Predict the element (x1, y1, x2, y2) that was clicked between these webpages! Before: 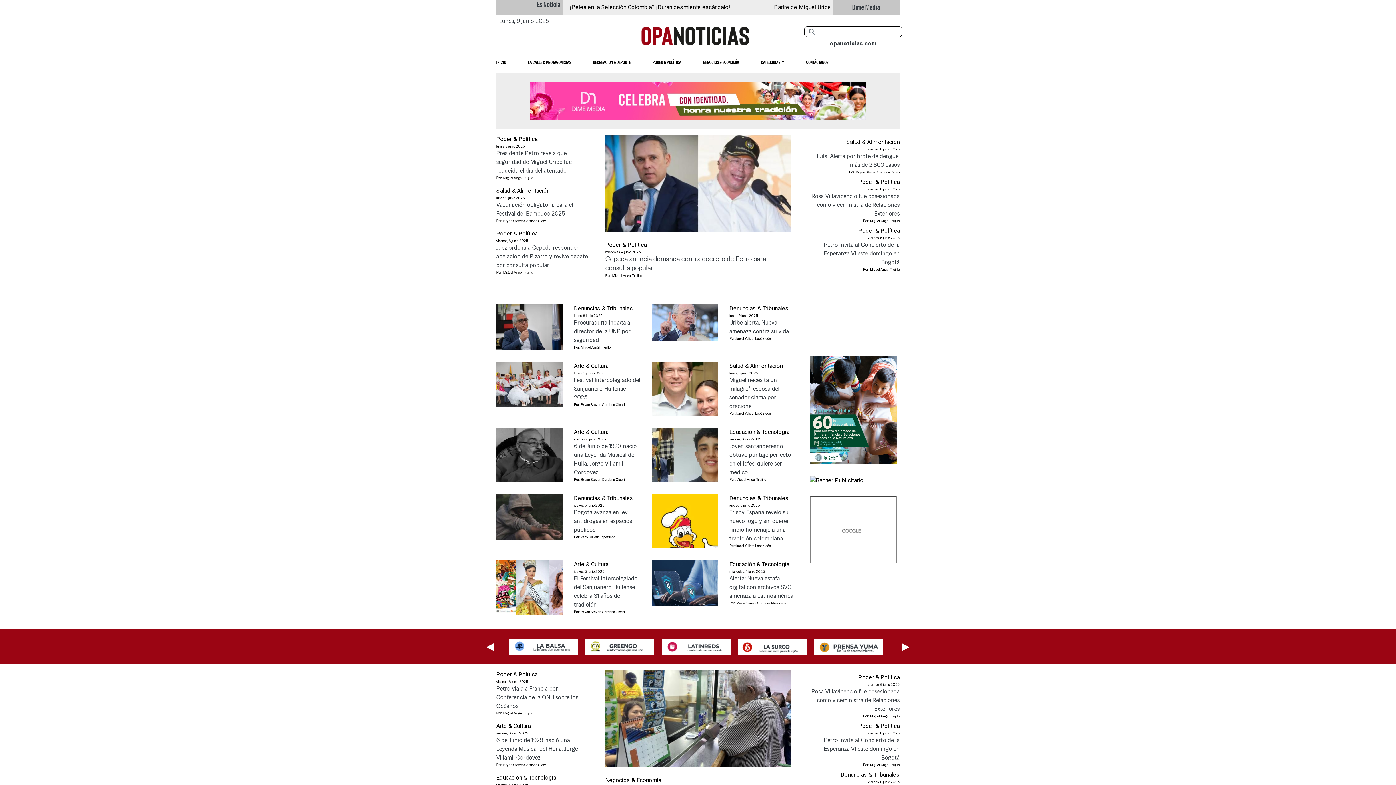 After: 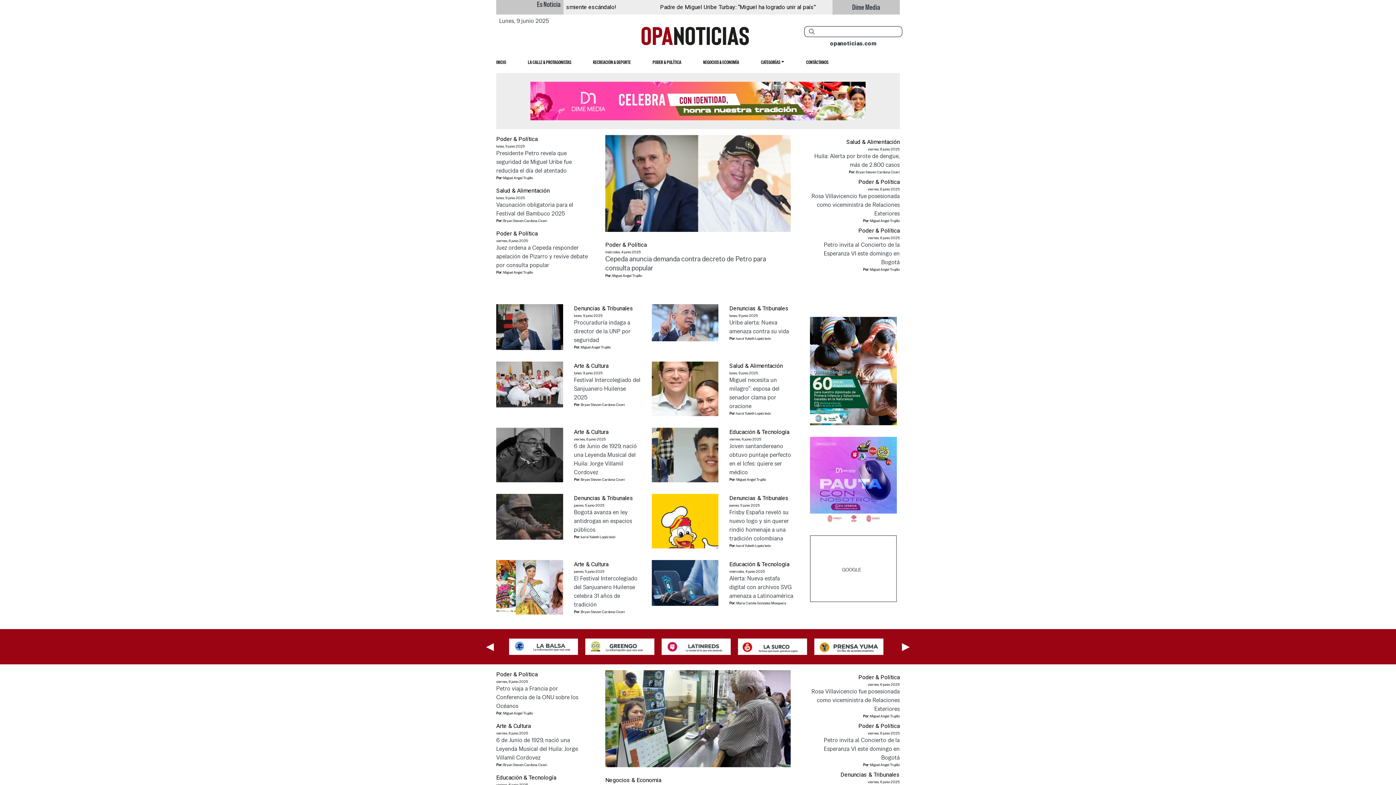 Action: label: INICIO bbox: (496, 58, 528, 73)